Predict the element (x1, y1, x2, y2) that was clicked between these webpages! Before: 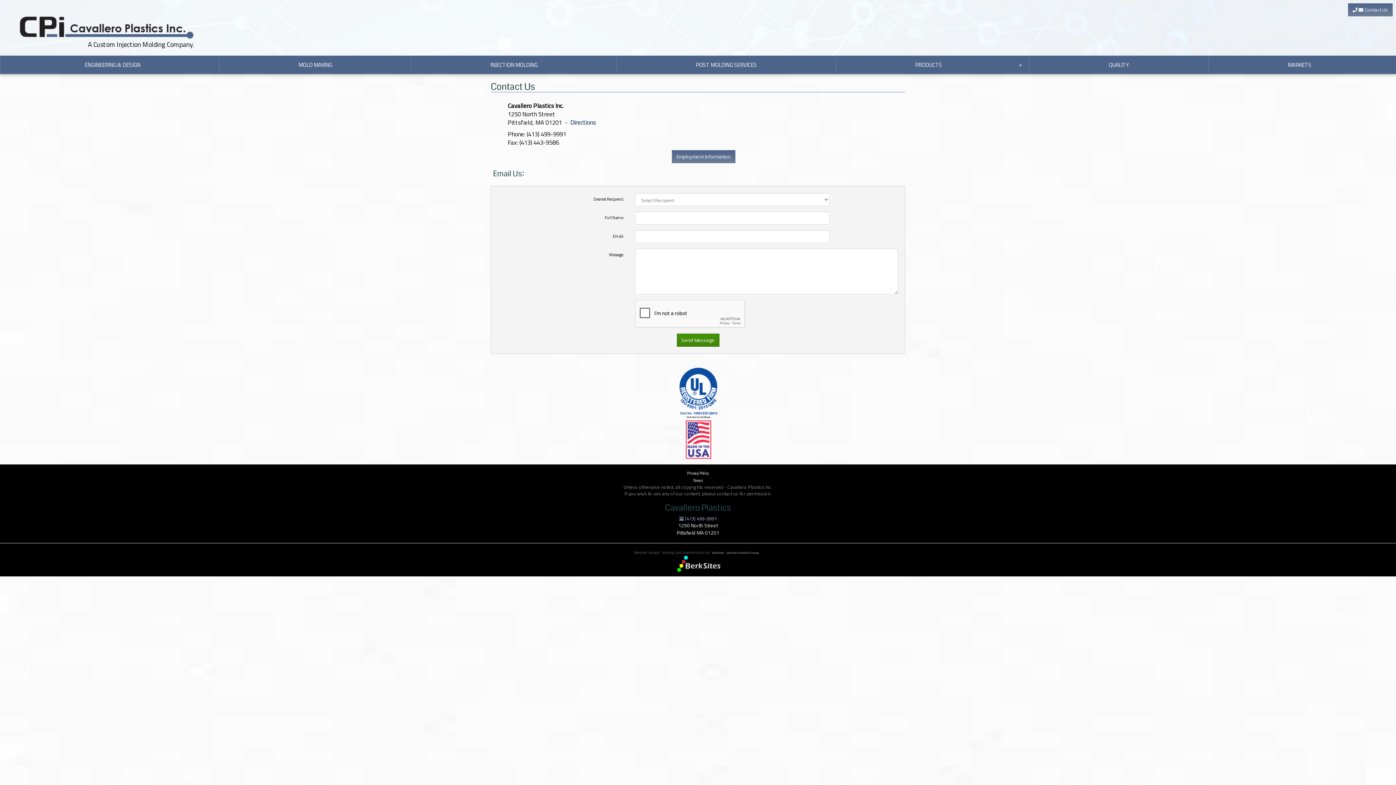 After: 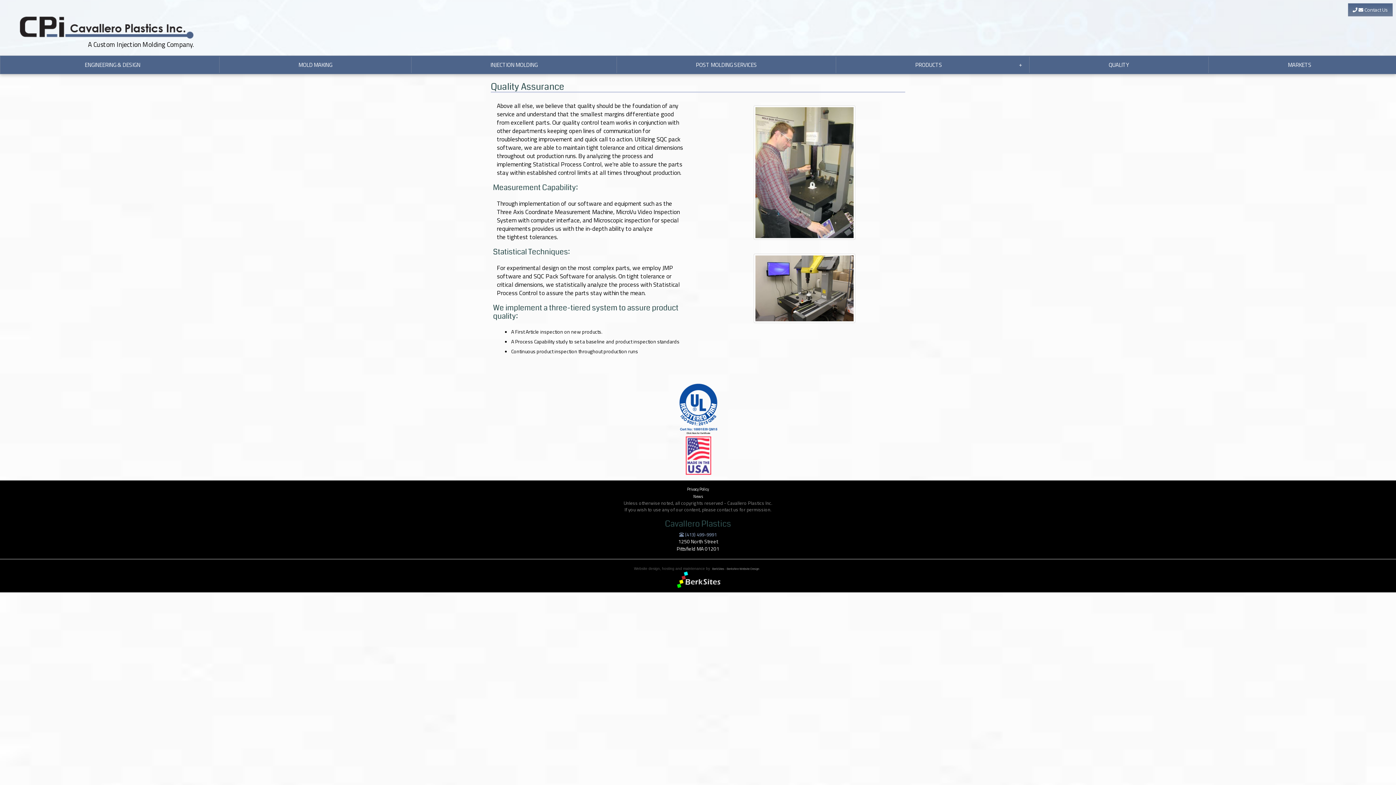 Action: label: QUALITY bbox: (1029, 56, 1208, 73)